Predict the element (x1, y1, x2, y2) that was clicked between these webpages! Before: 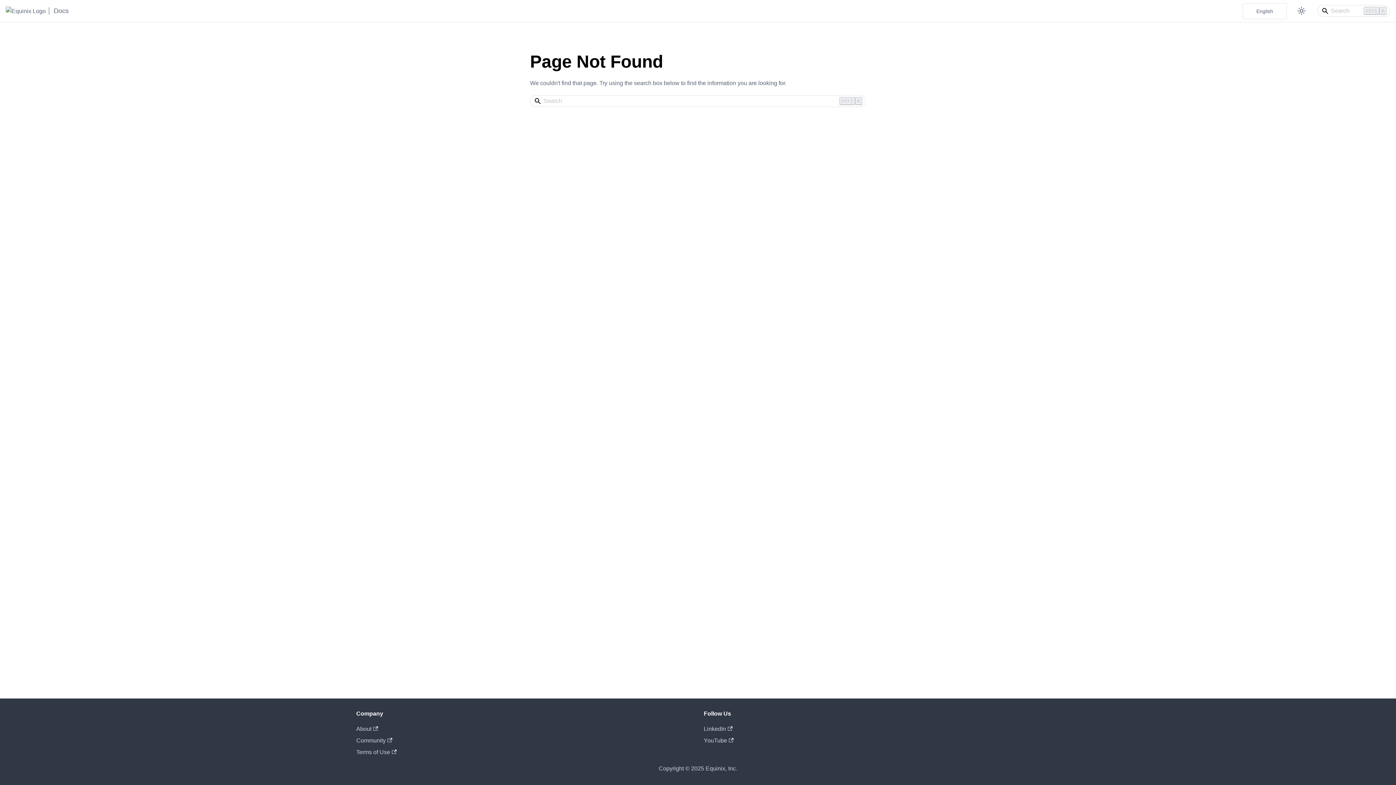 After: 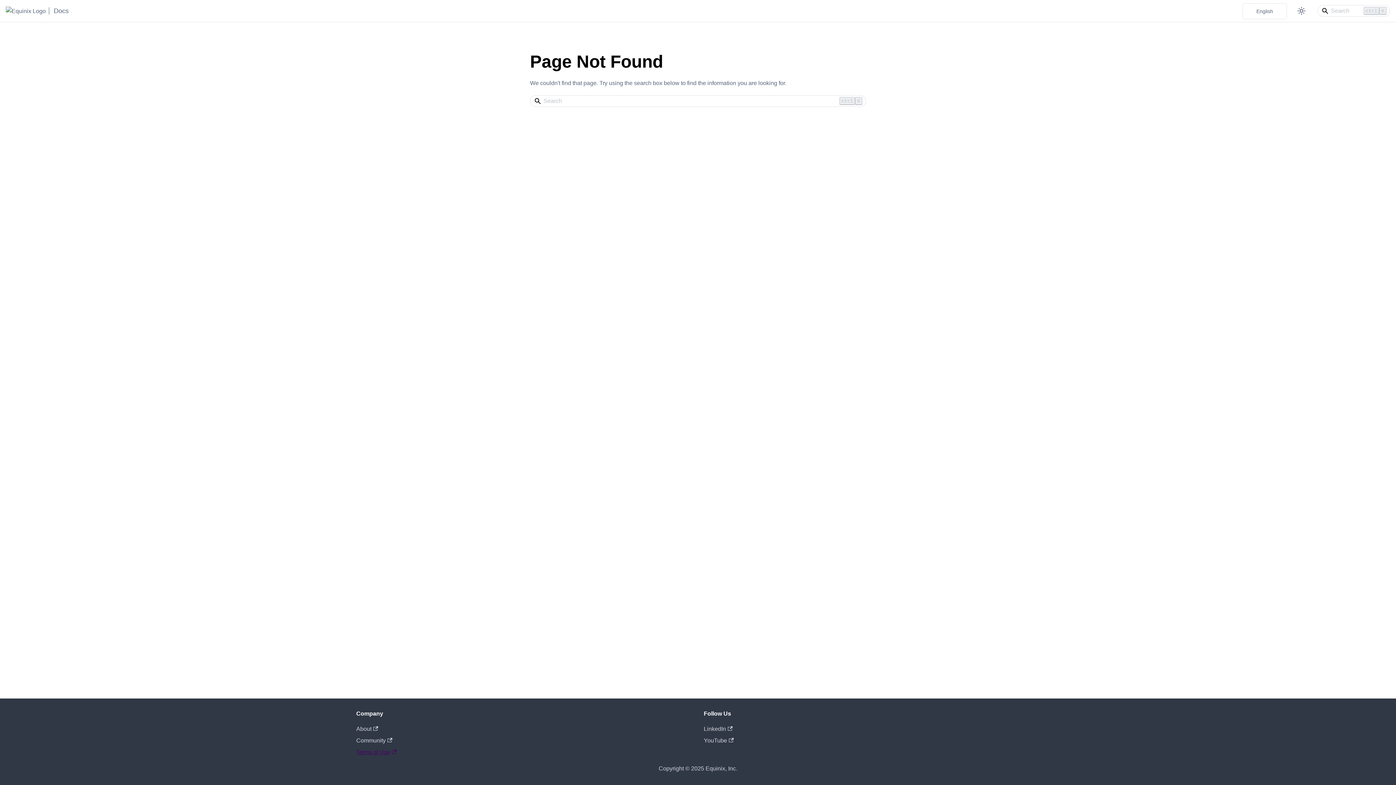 Action: bbox: (356, 749, 396, 755) label: Terms of Use